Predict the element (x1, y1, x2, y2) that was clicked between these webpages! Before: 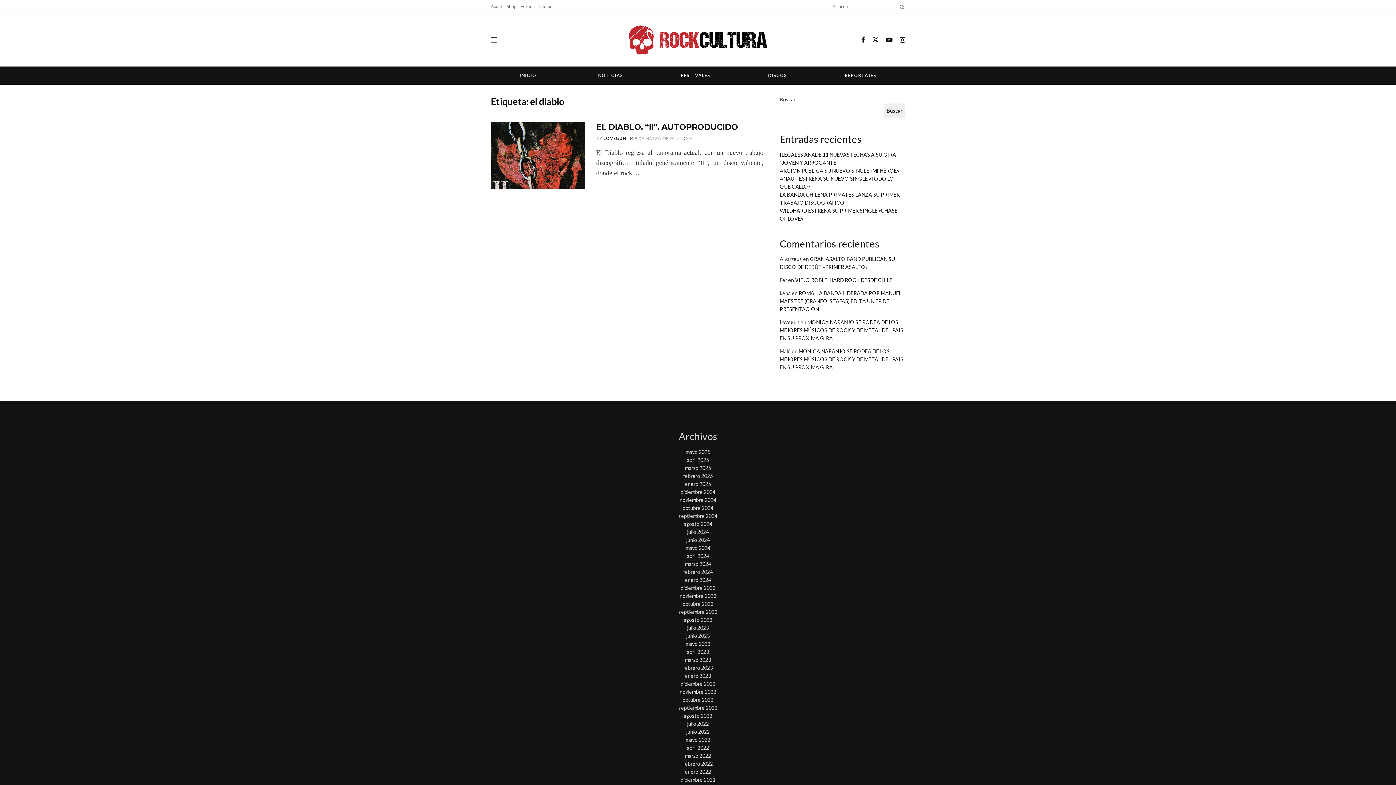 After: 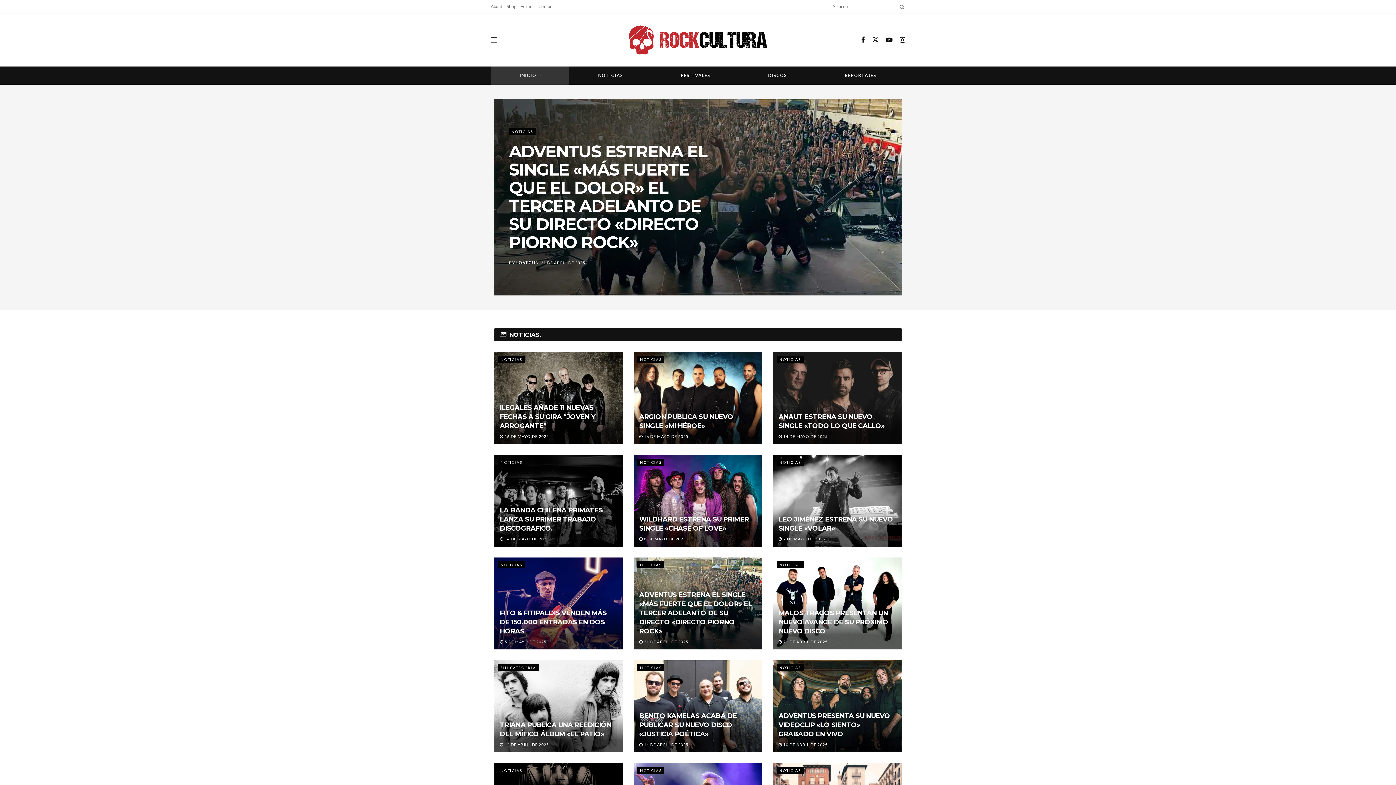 Action: bbox: (629, 25, 767, 54)